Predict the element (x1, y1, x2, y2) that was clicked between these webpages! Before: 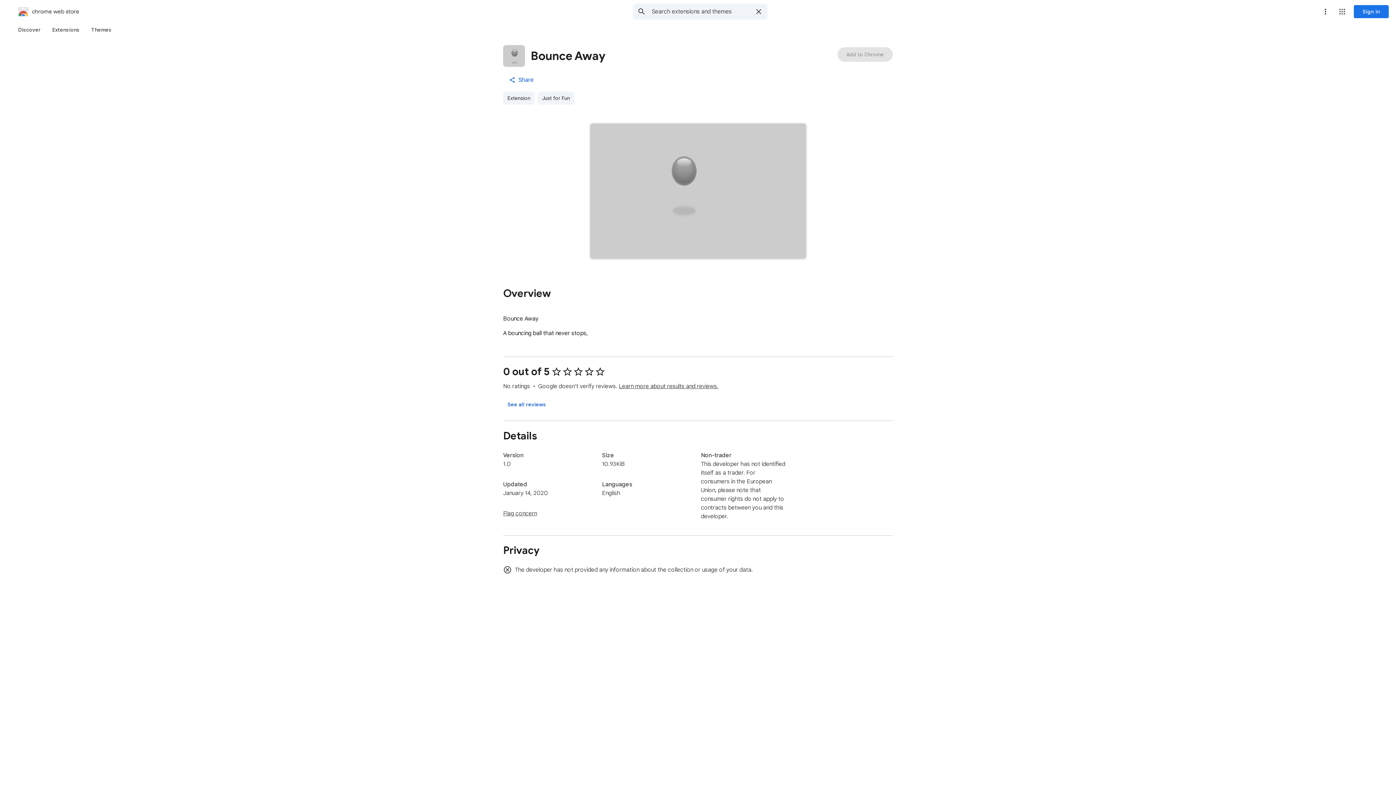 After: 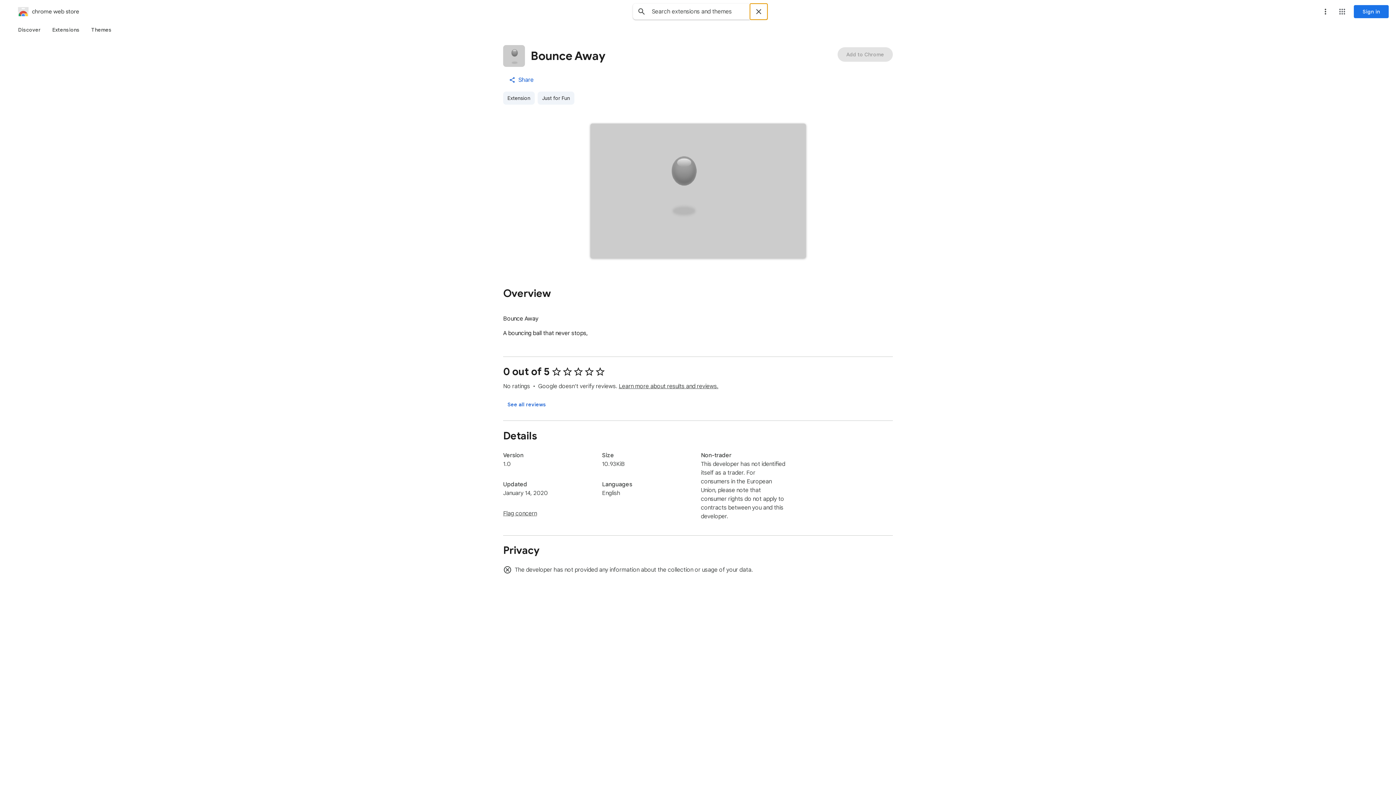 Action: label: Clear search bbox: (750, 3, 767, 19)